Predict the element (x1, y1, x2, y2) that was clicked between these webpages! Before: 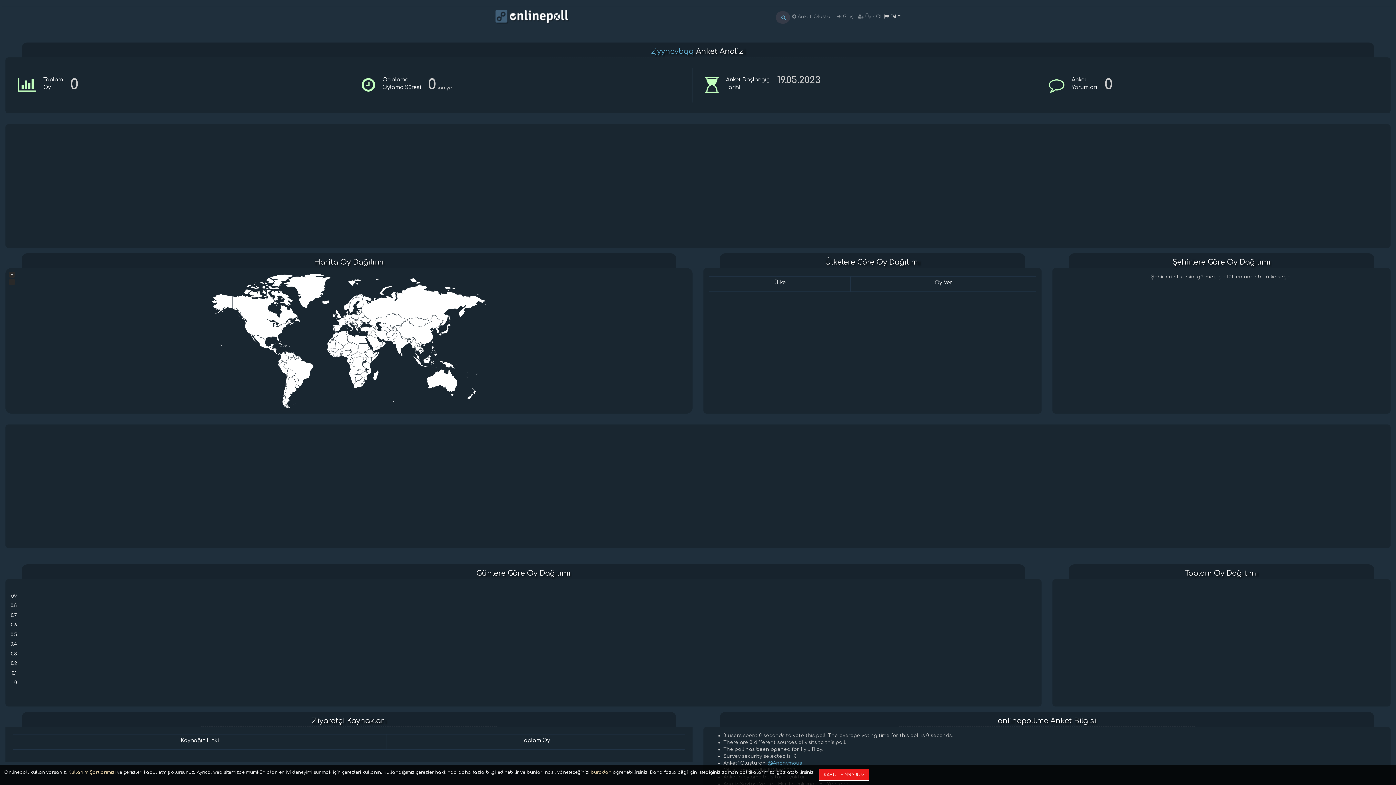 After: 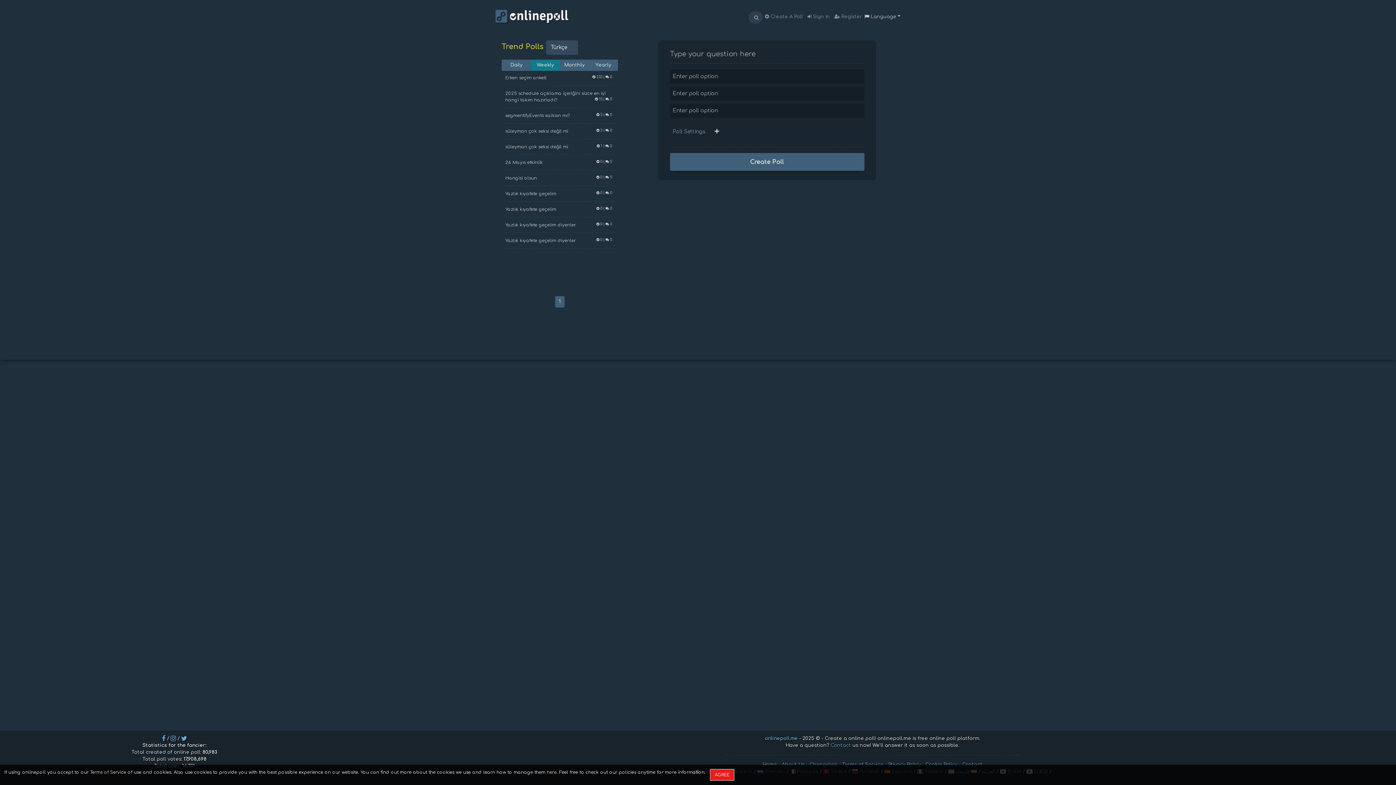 Action: bbox: (790, 11, 835, 22) label:  Anket Oluştur